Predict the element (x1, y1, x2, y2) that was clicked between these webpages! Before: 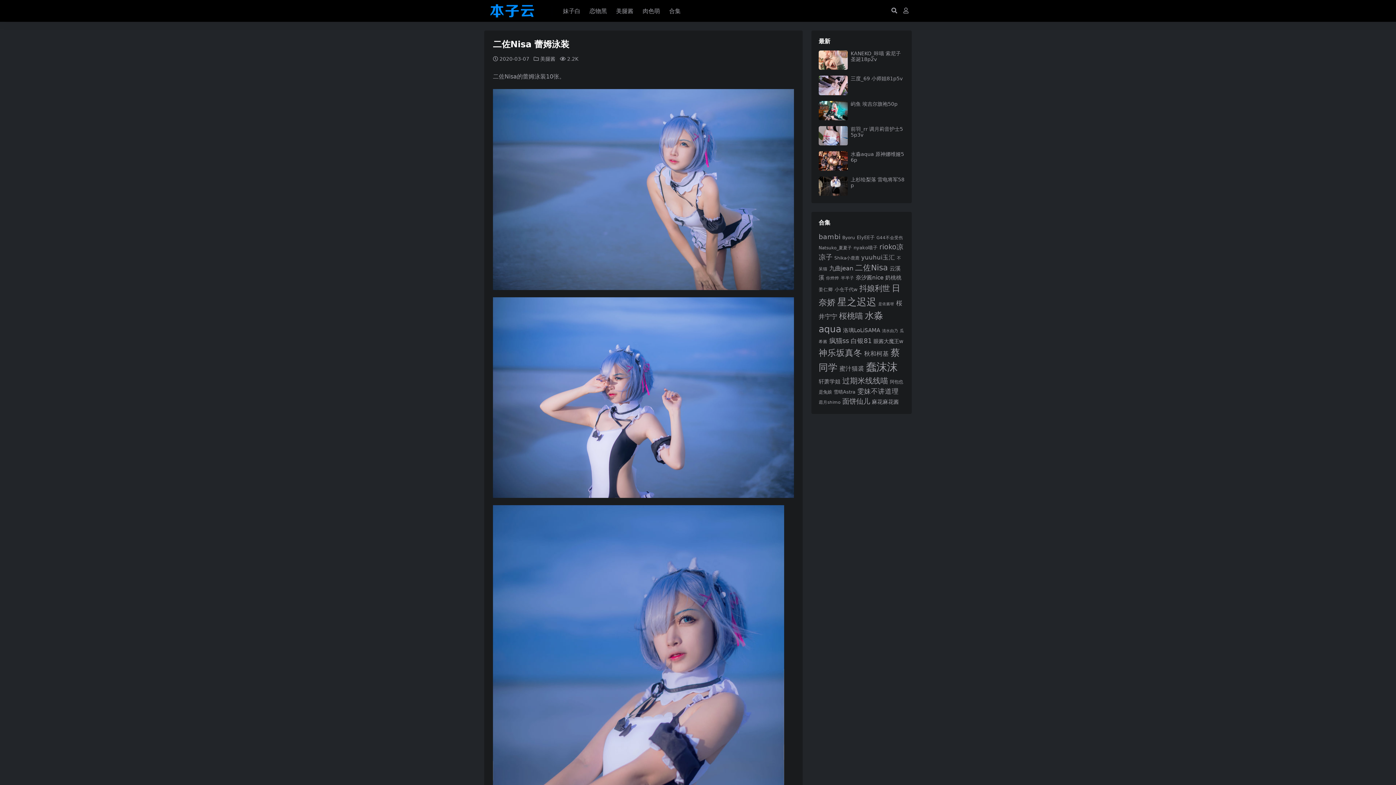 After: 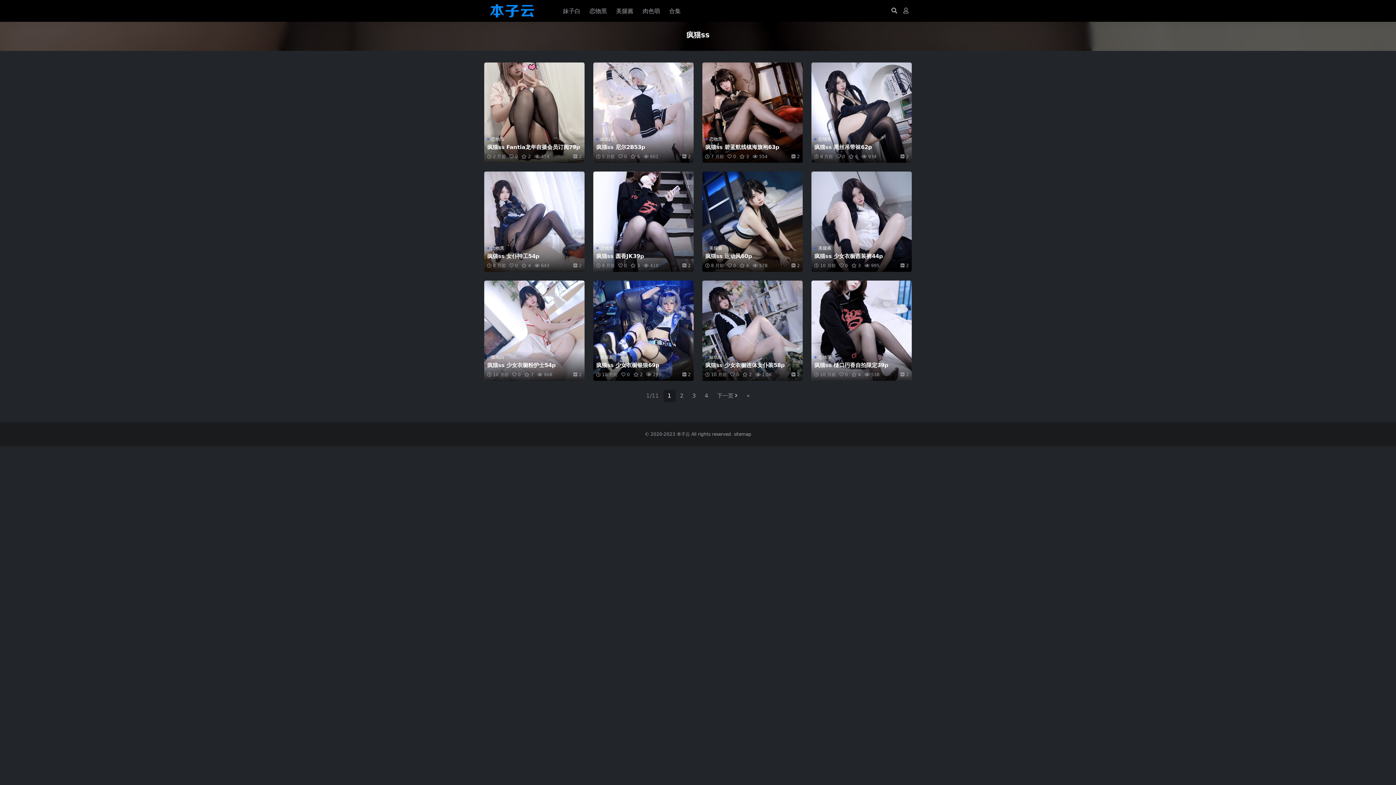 Action: label: 疯猫ss (130 项) bbox: (829, 337, 849, 344)